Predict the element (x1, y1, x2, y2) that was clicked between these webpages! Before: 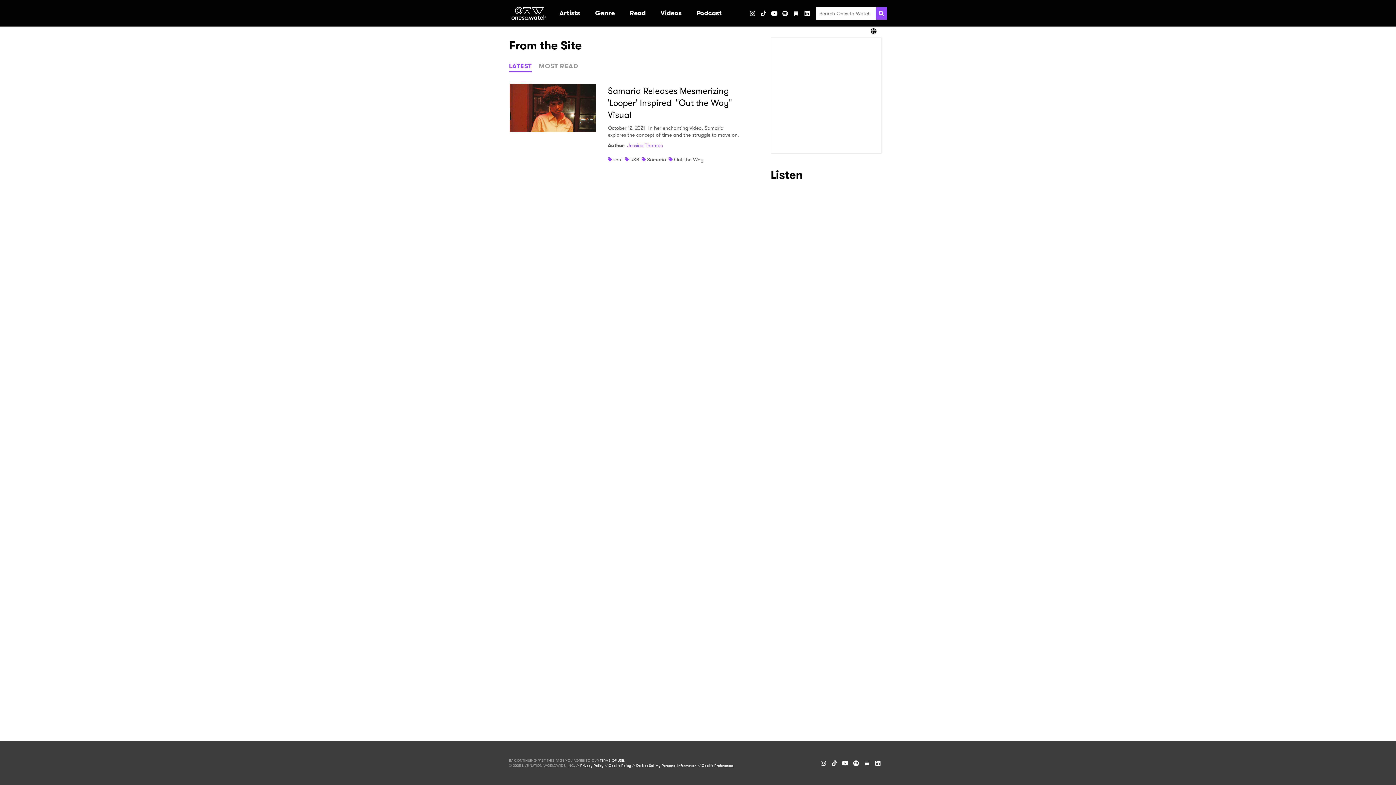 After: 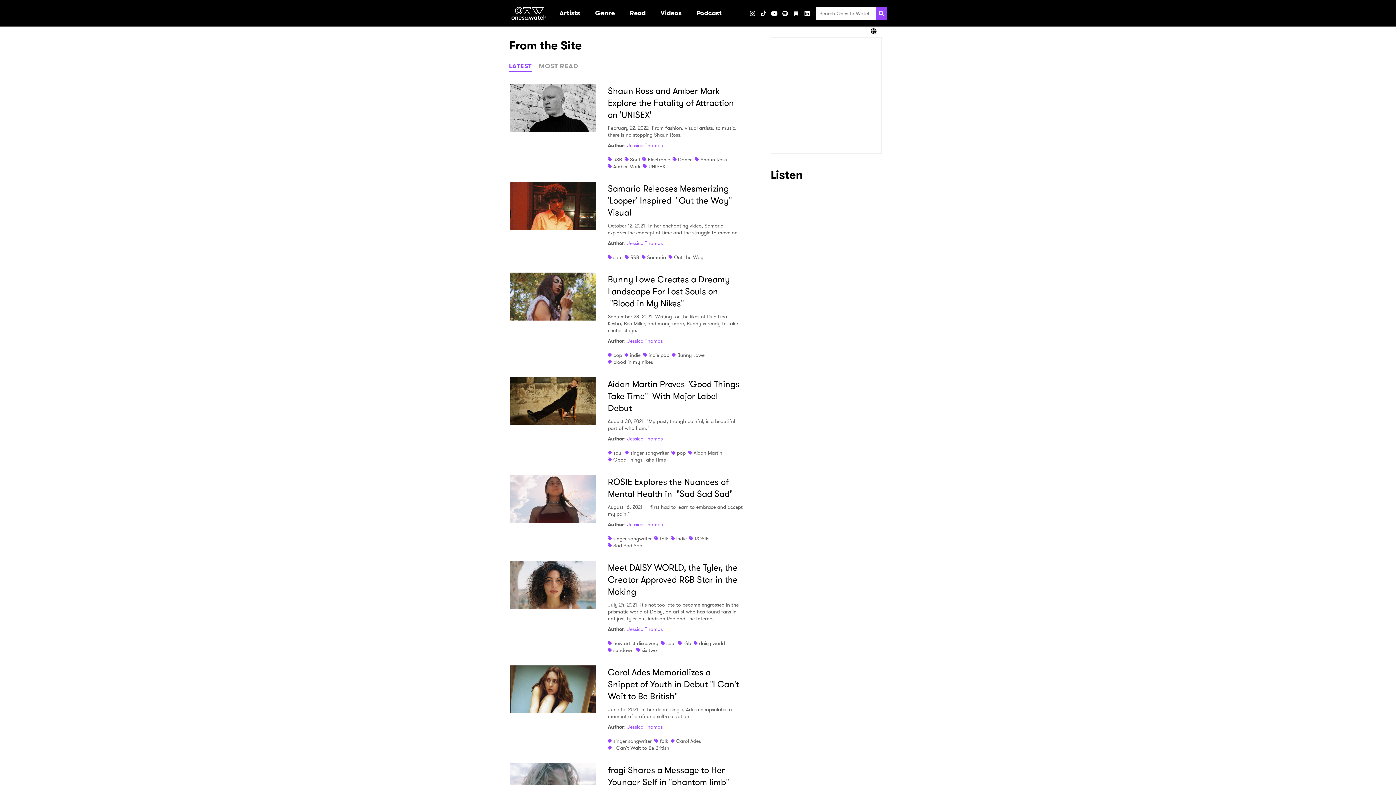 Action: bbox: (627, 141, 662, 149) label: Jessica Thomas